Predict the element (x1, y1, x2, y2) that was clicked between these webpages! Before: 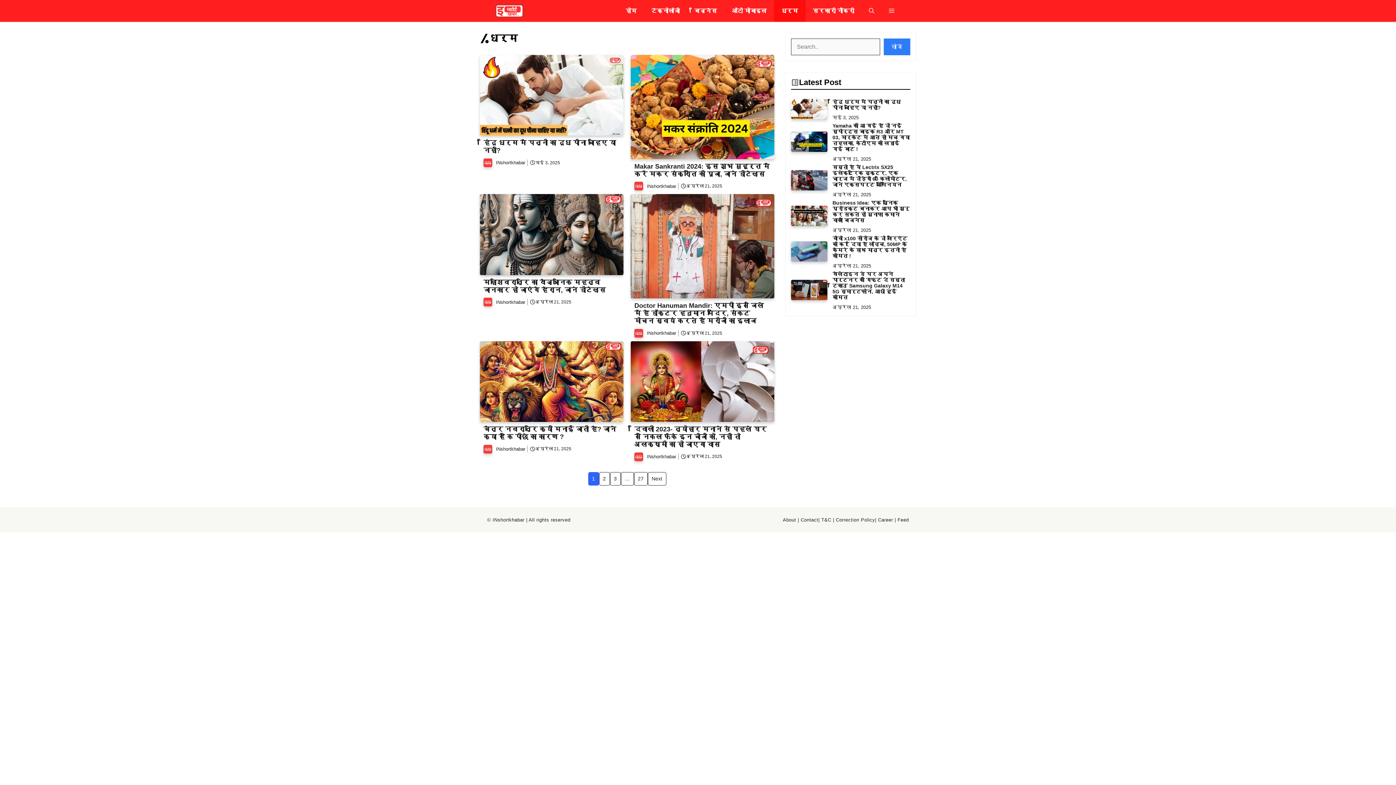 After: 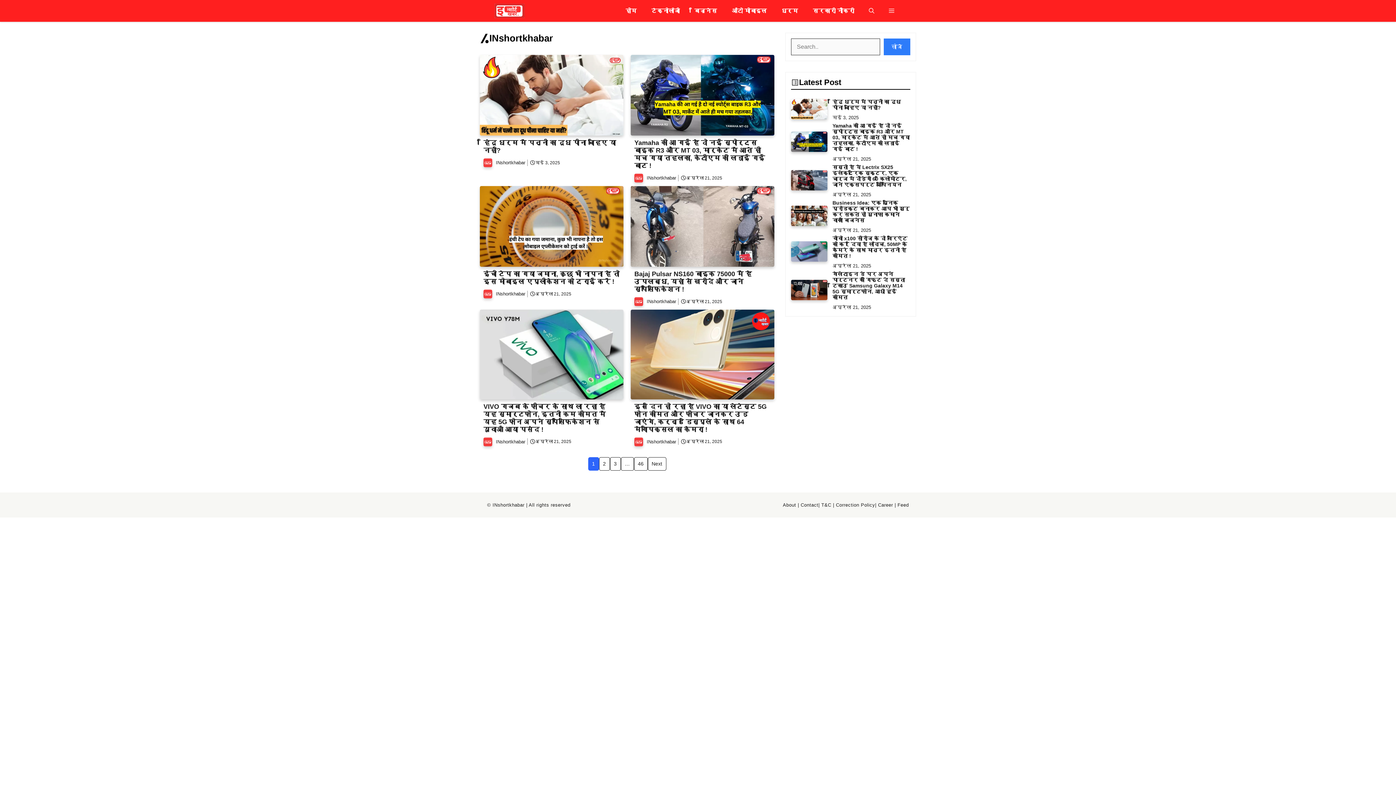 Action: label: INshortkhabar bbox: (496, 446, 525, 451)